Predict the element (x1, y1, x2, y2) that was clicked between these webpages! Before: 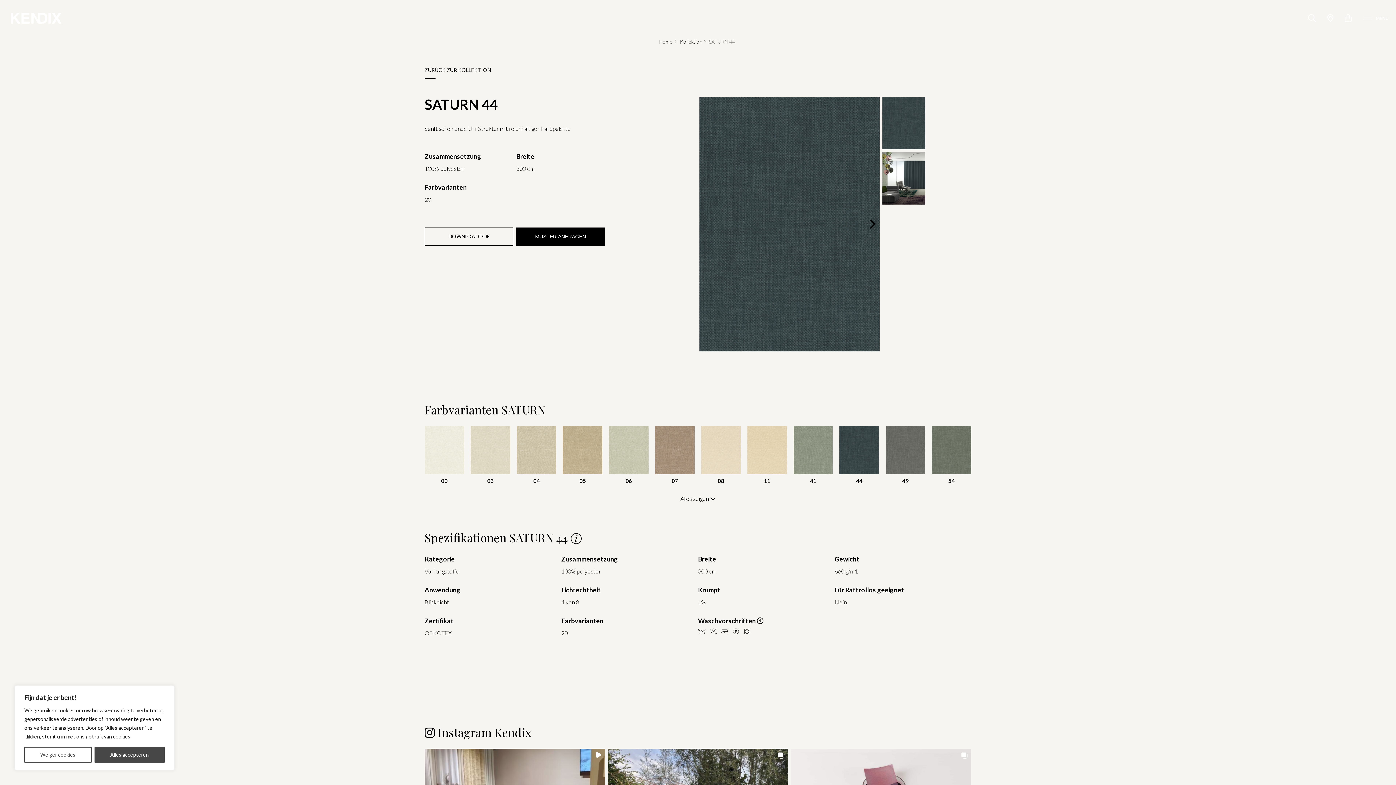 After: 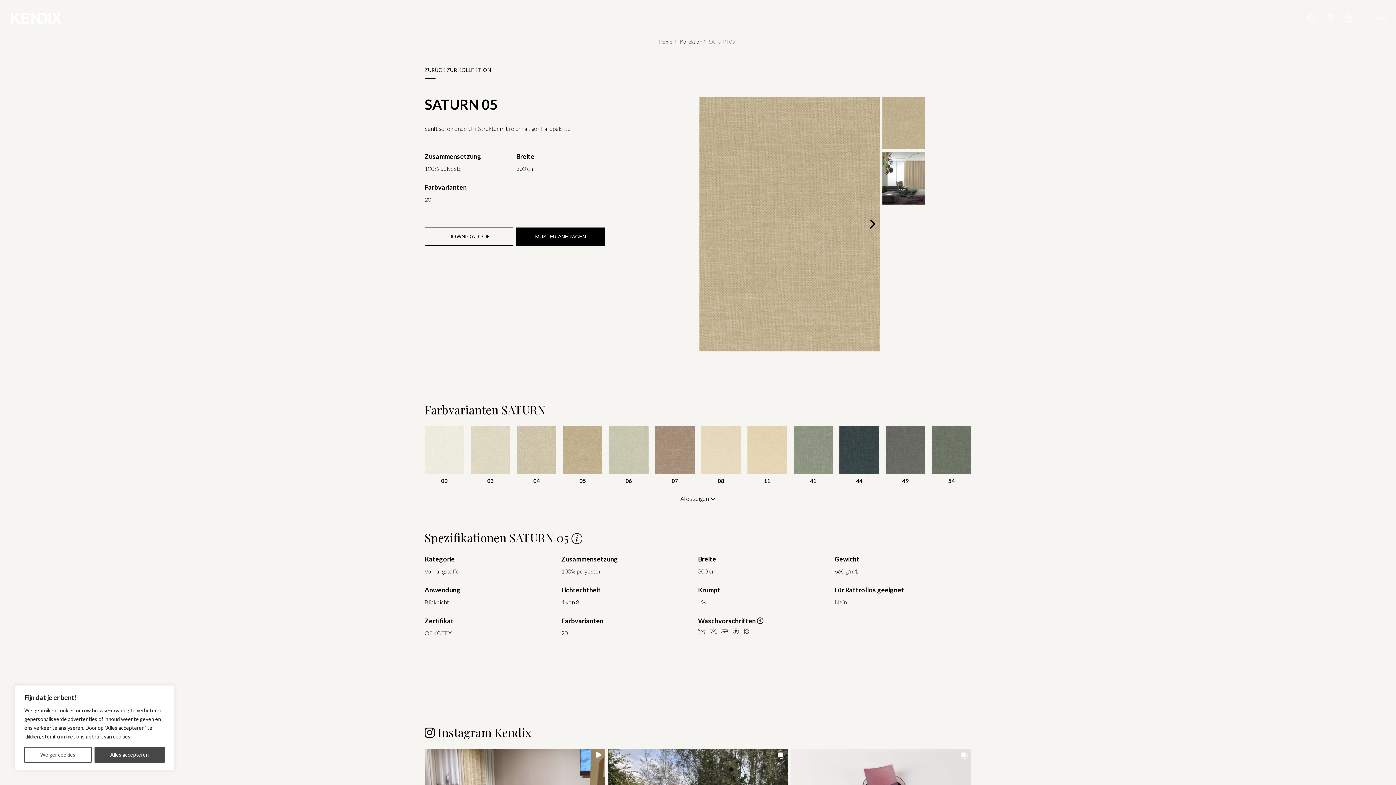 Action: label: 05 bbox: (563, 426, 602, 485)